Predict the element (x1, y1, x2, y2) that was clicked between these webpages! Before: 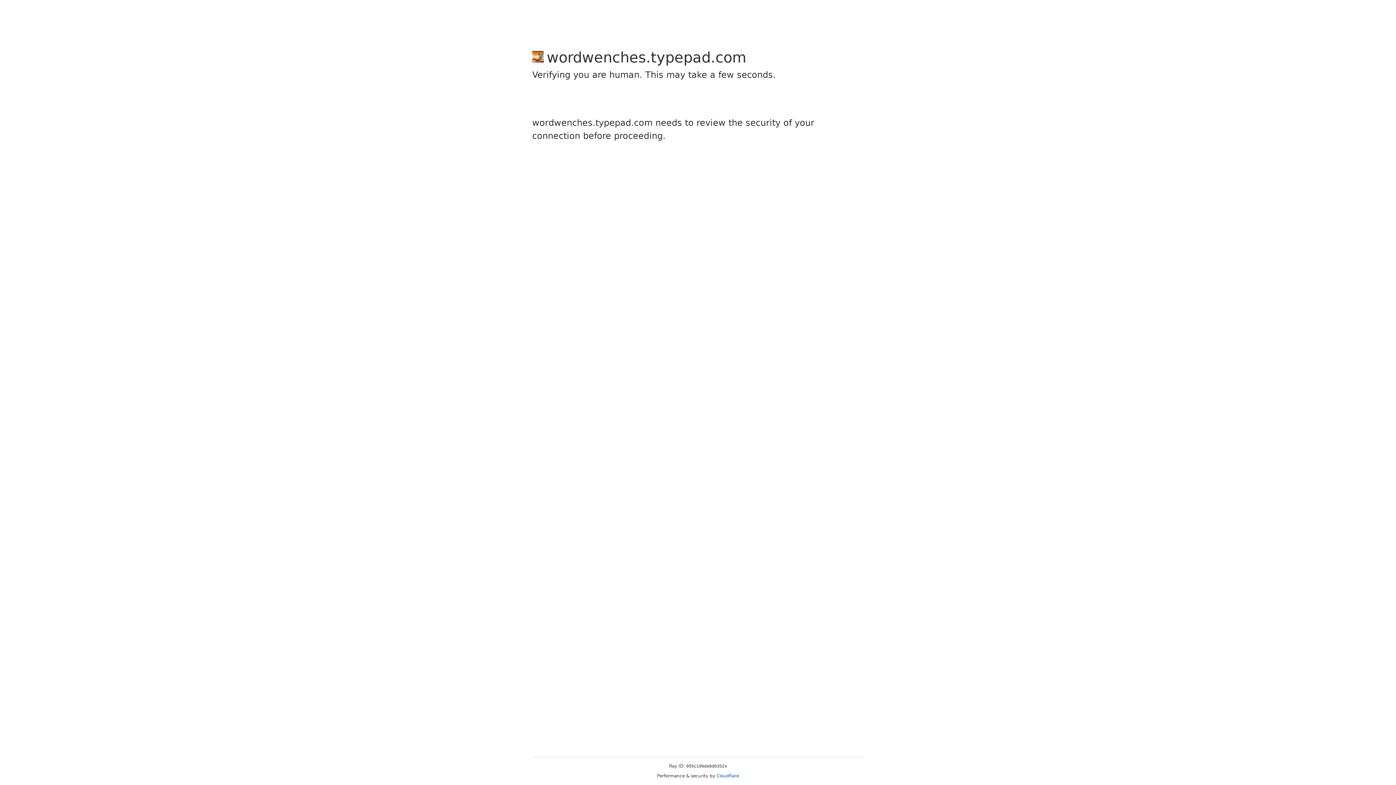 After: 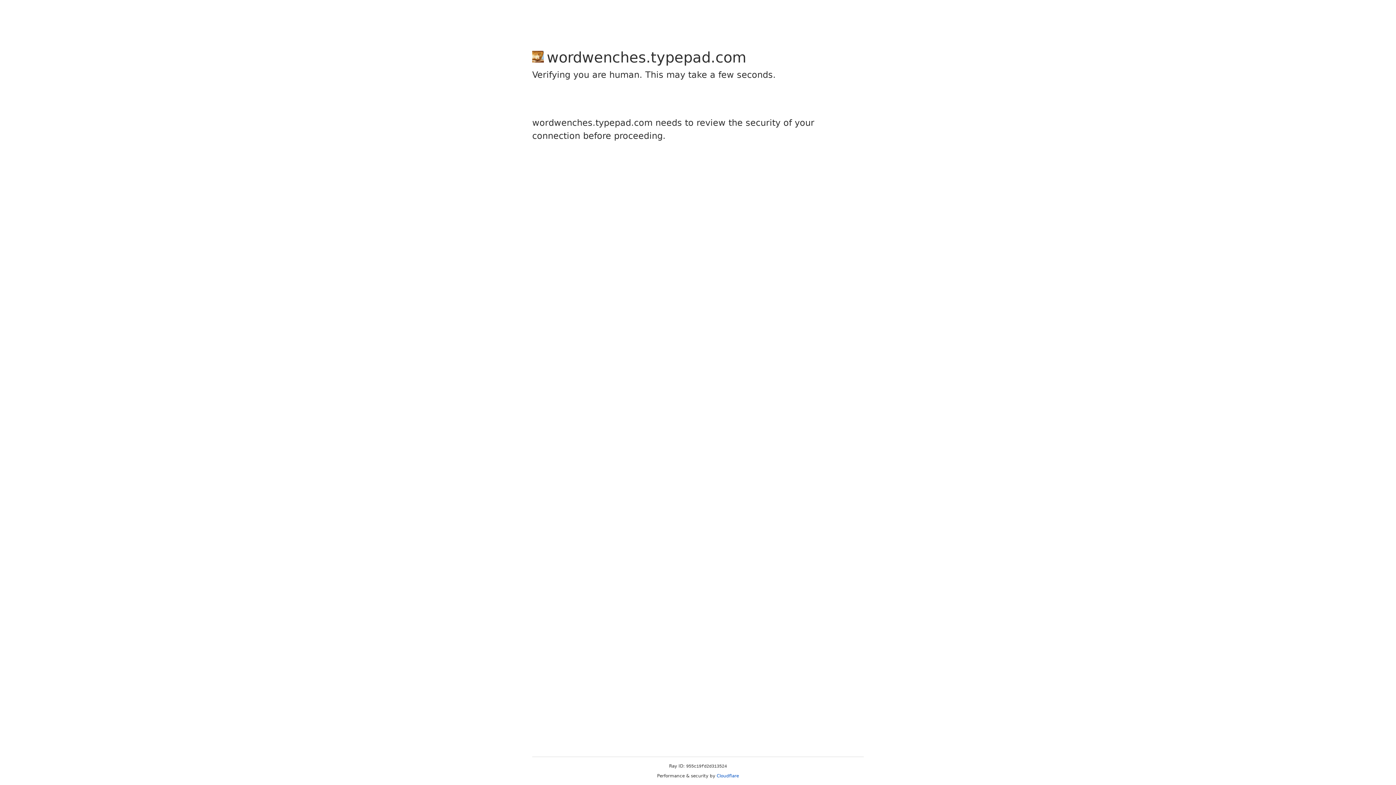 Action: bbox: (716, 773, 739, 778) label: Cloudflare